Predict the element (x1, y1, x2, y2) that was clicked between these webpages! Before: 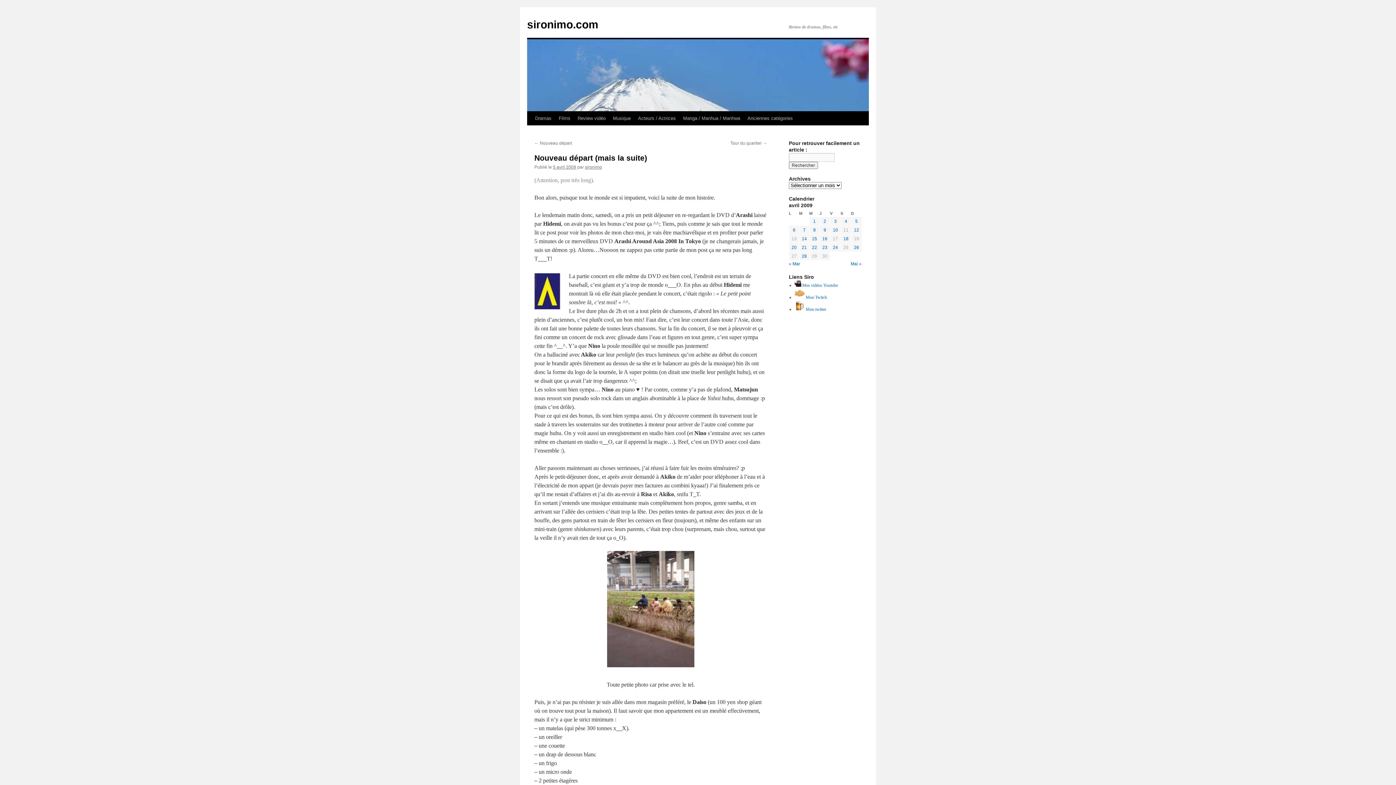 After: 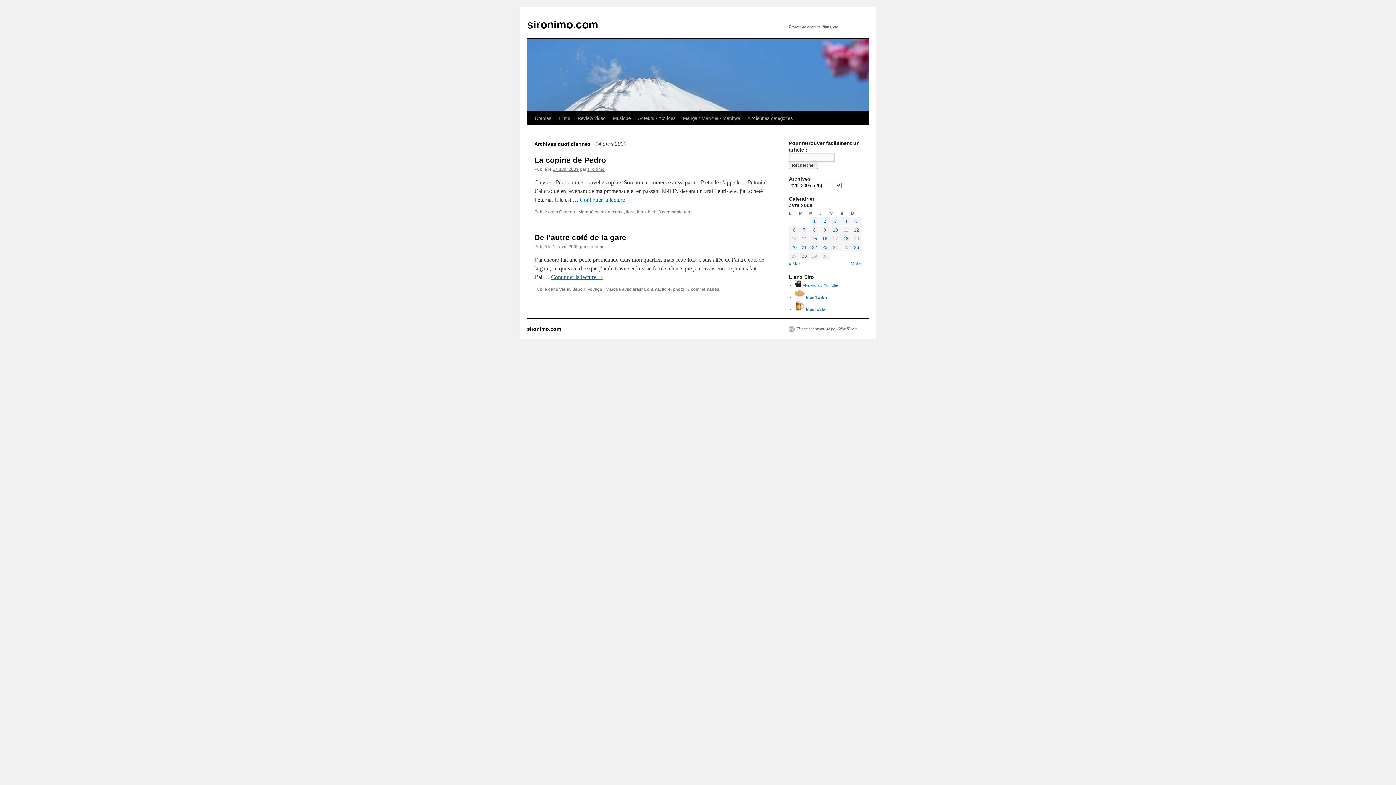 Action: bbox: (802, 236, 807, 241) label: Publications publiées sur 14 April 2009